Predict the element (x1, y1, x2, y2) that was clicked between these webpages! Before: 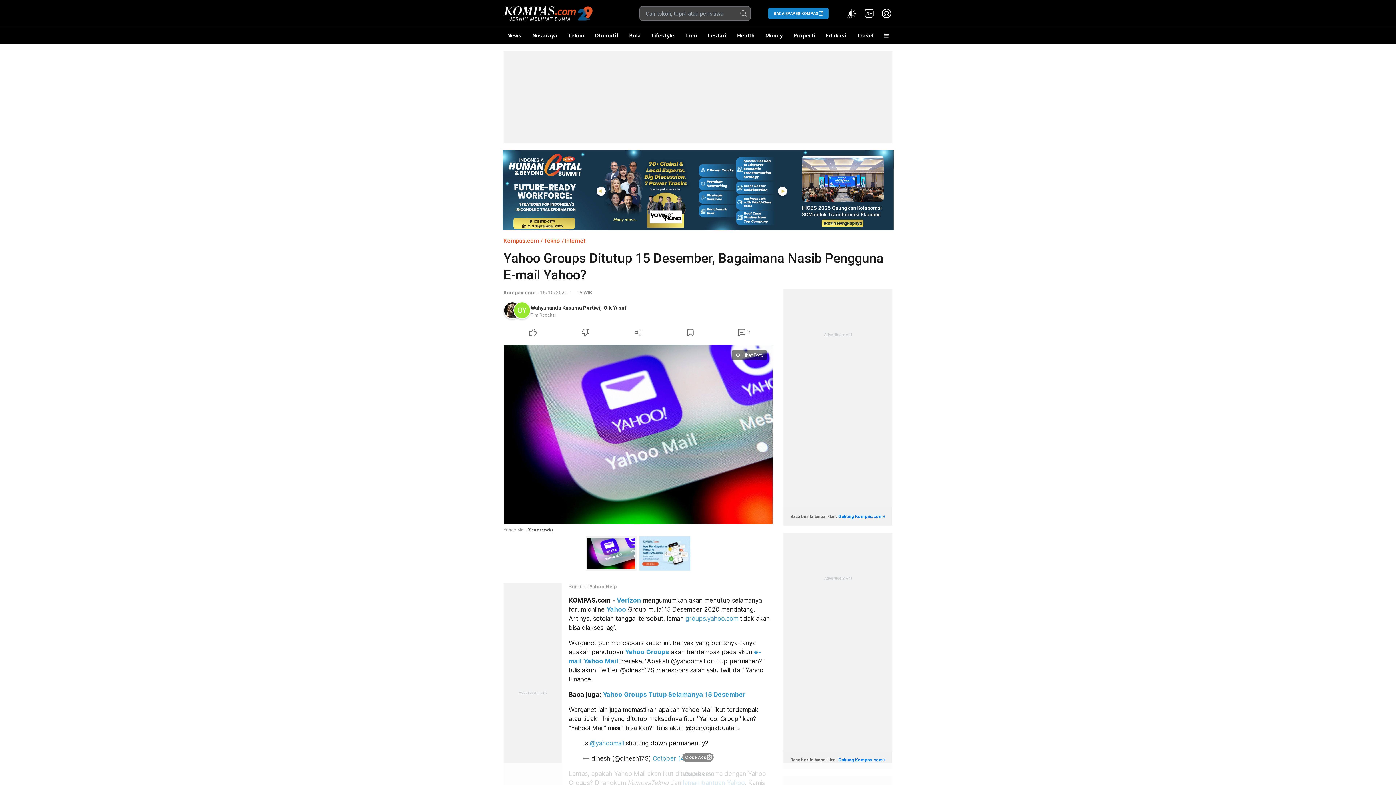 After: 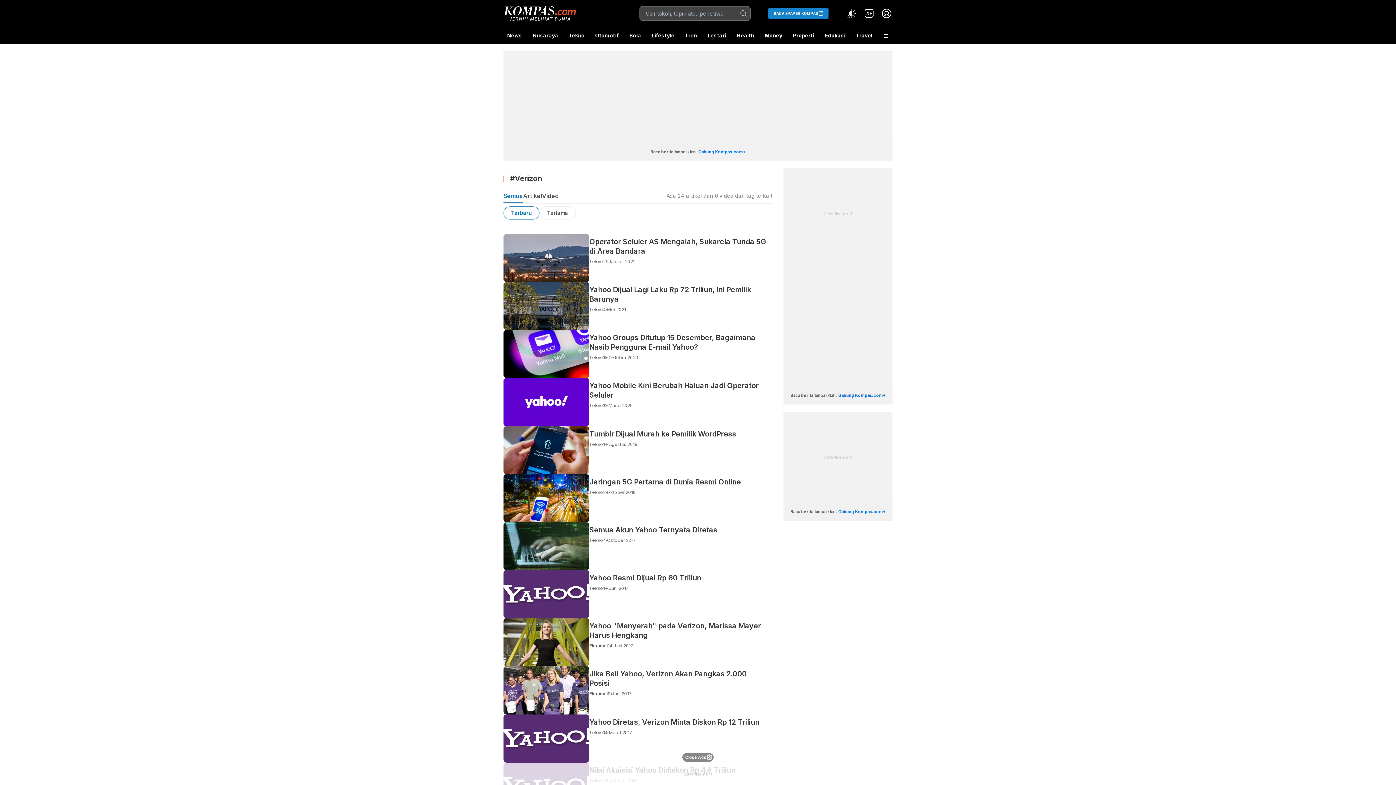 Action: bbox: (616, 597, 641, 604) label: Verizon